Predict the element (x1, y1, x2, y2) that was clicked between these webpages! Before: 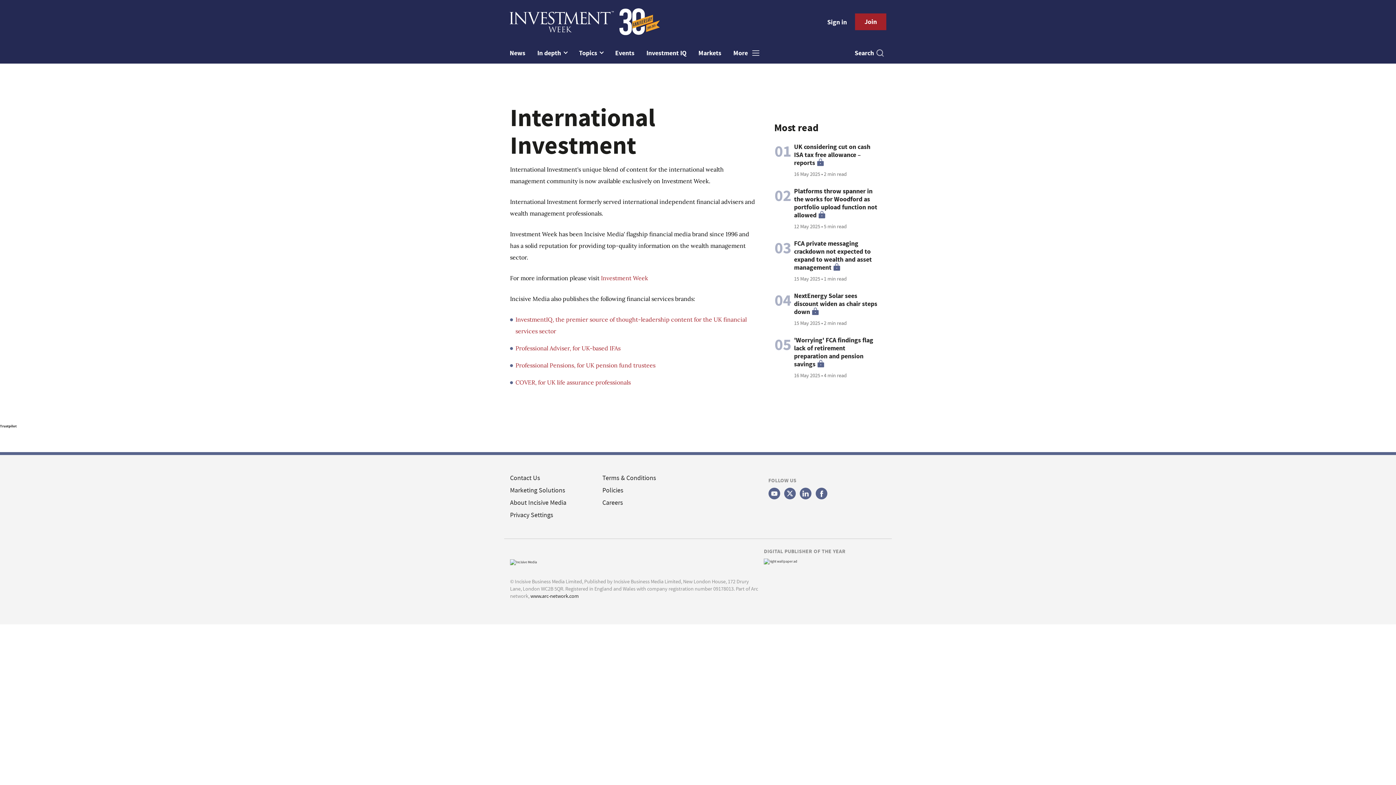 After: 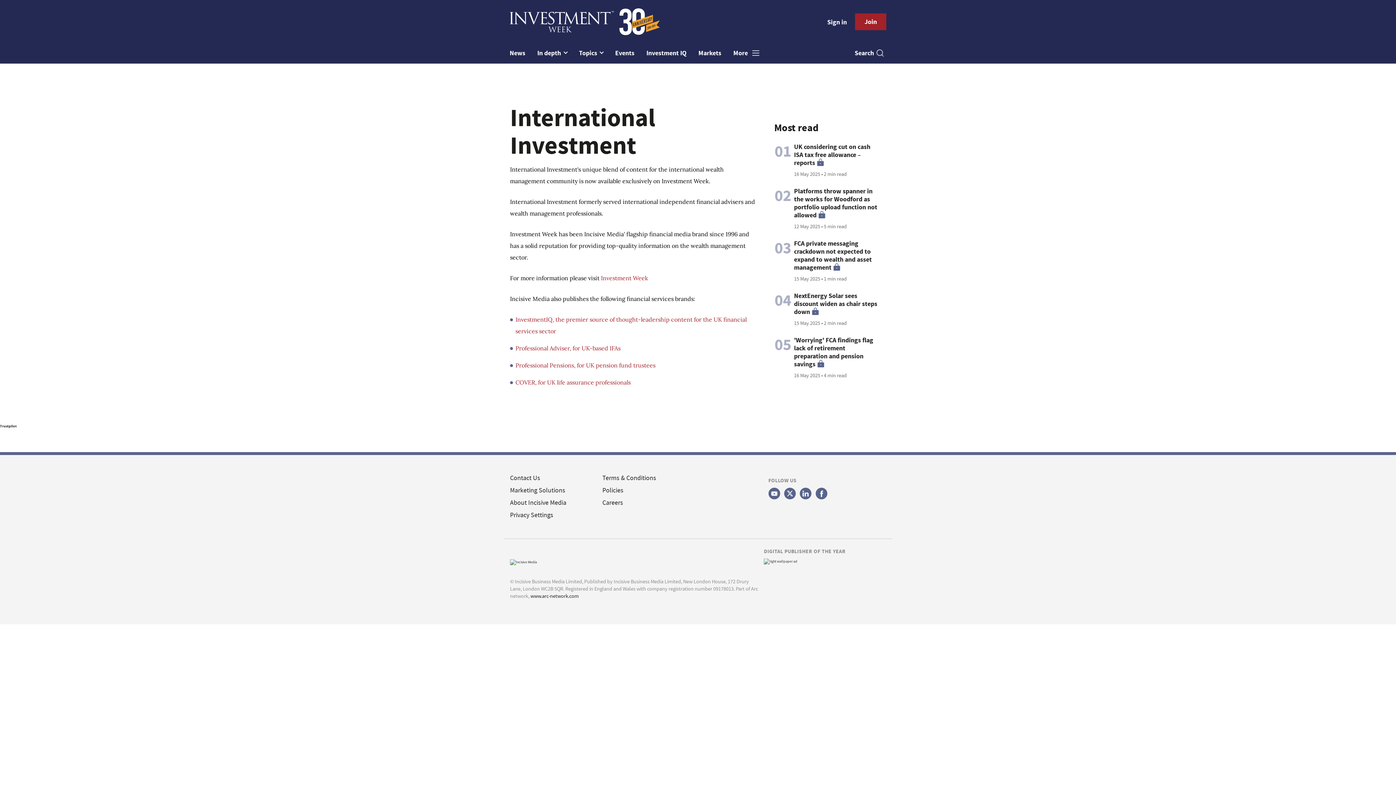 Action: bbox: (784, 487, 795, 499)